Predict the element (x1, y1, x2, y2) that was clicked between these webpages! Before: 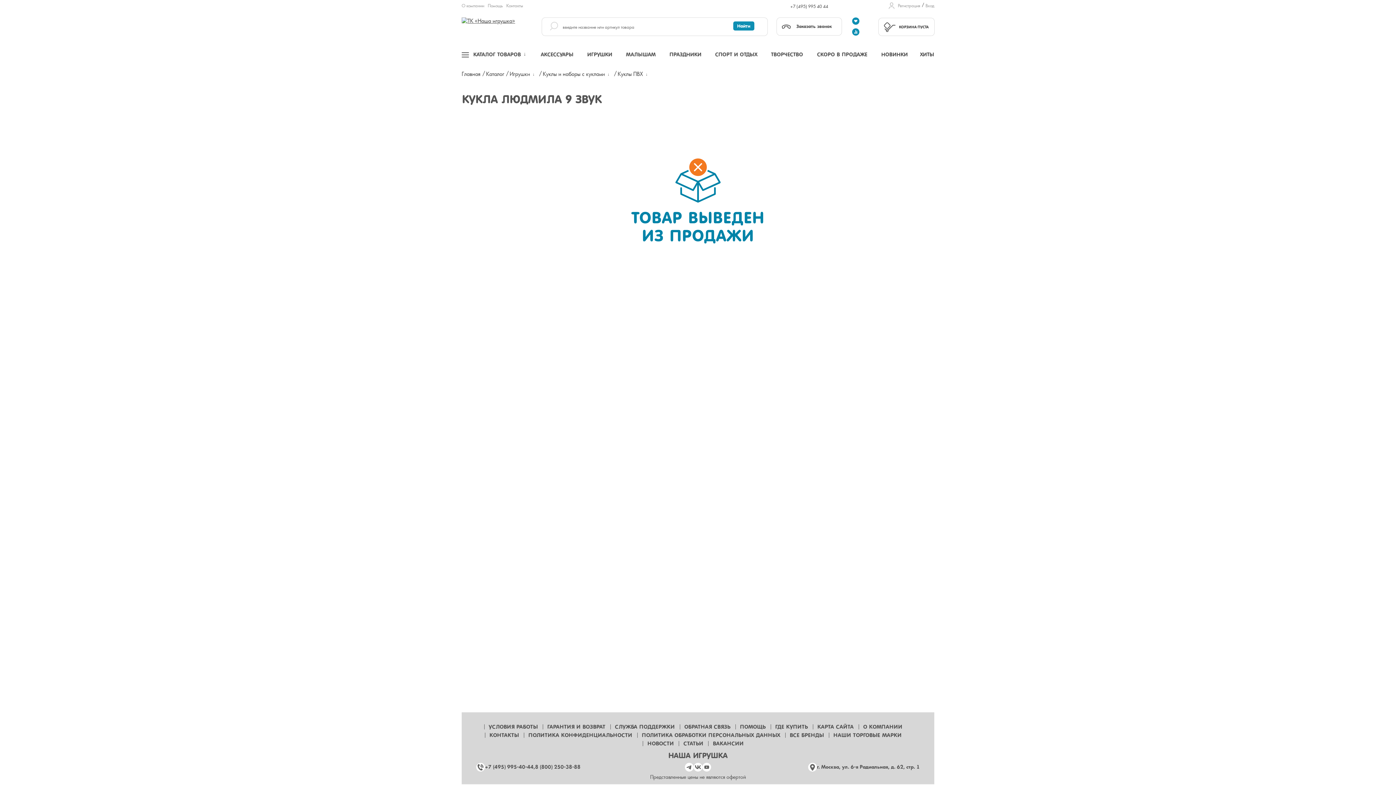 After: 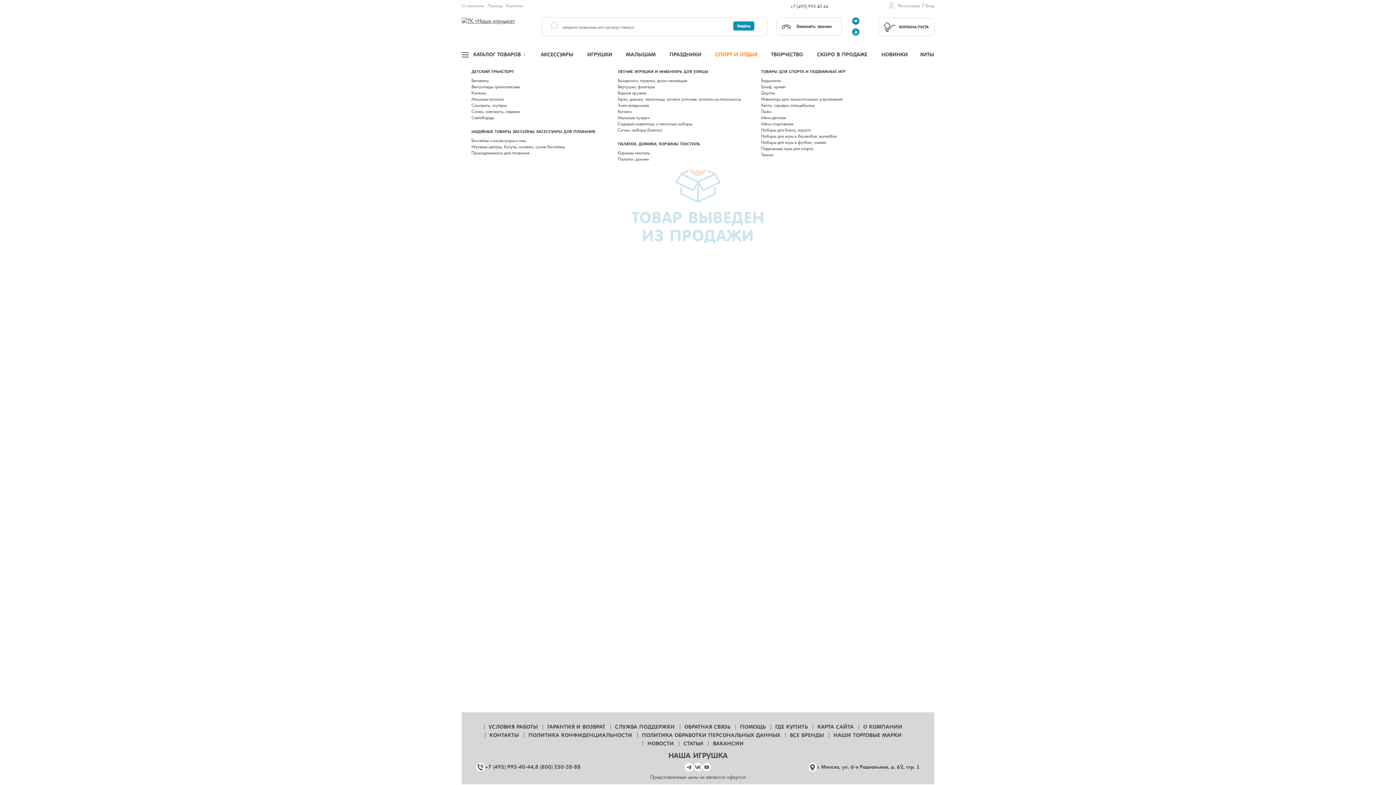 Action: bbox: (713, 45, 759, 64) label: СПОРТ И ОТДЫХ